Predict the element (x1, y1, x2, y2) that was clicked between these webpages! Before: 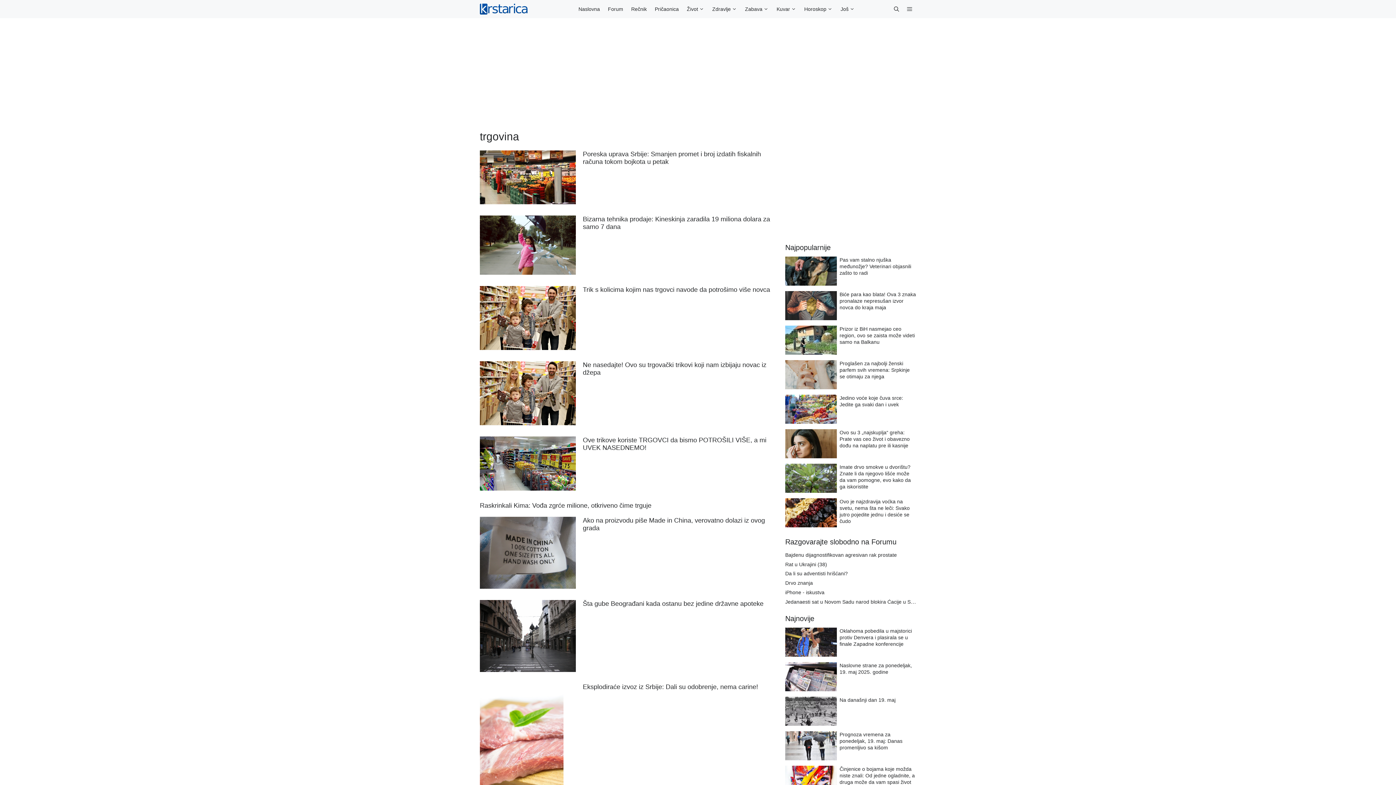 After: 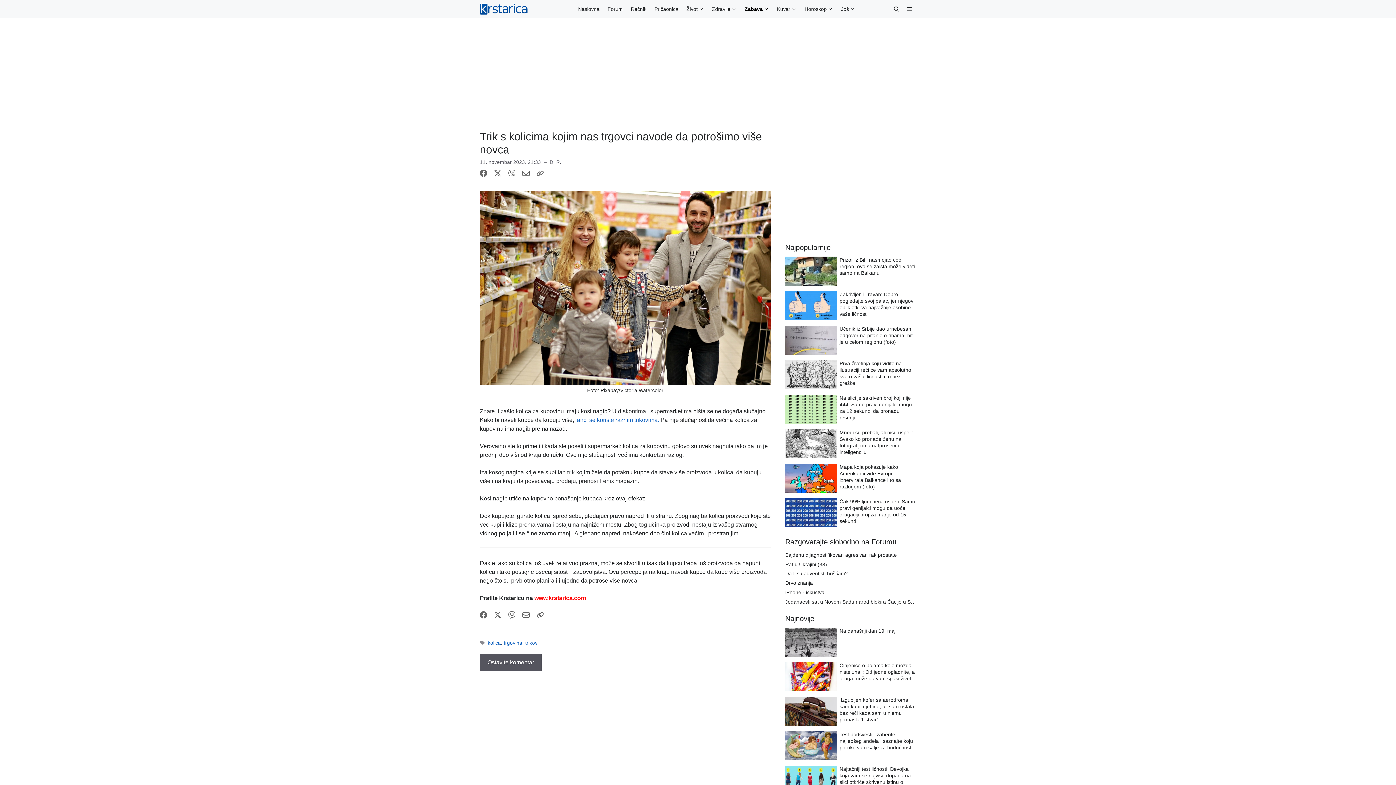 Action: bbox: (582, 286, 770, 293) label: Trik s kolicima kojim nas trgovci navode da potrošimo više novca